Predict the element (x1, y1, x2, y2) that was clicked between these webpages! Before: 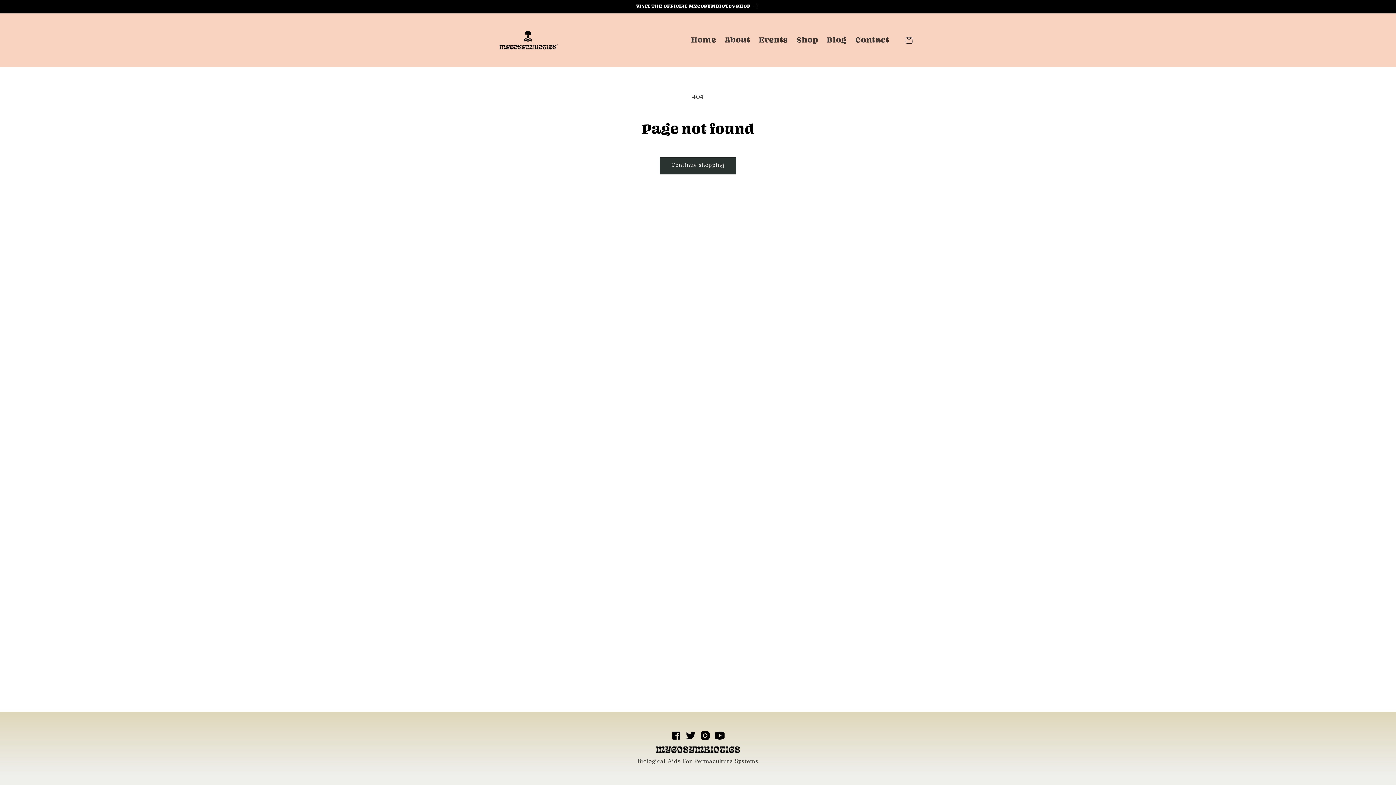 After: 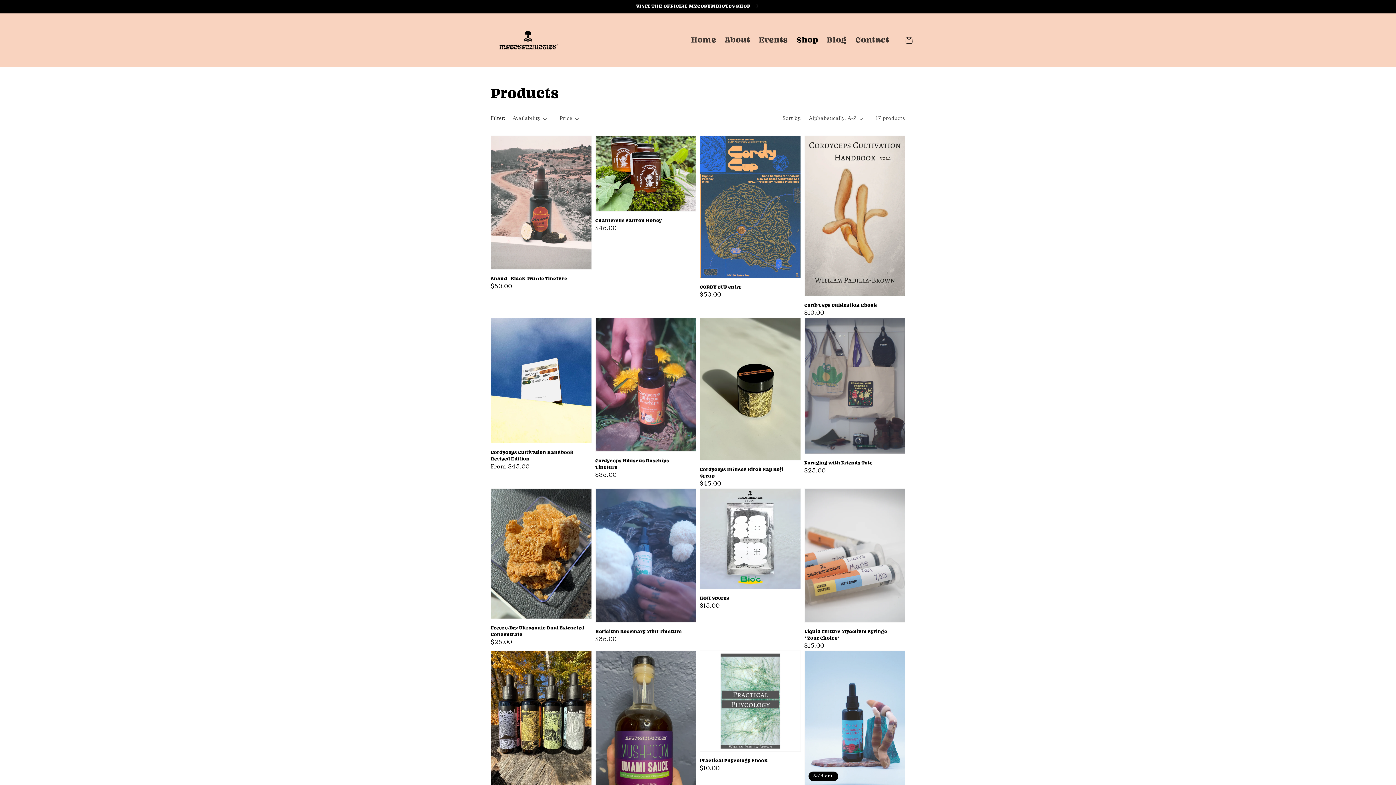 Action: label: Continue shopping bbox: (660, 157, 736, 174)